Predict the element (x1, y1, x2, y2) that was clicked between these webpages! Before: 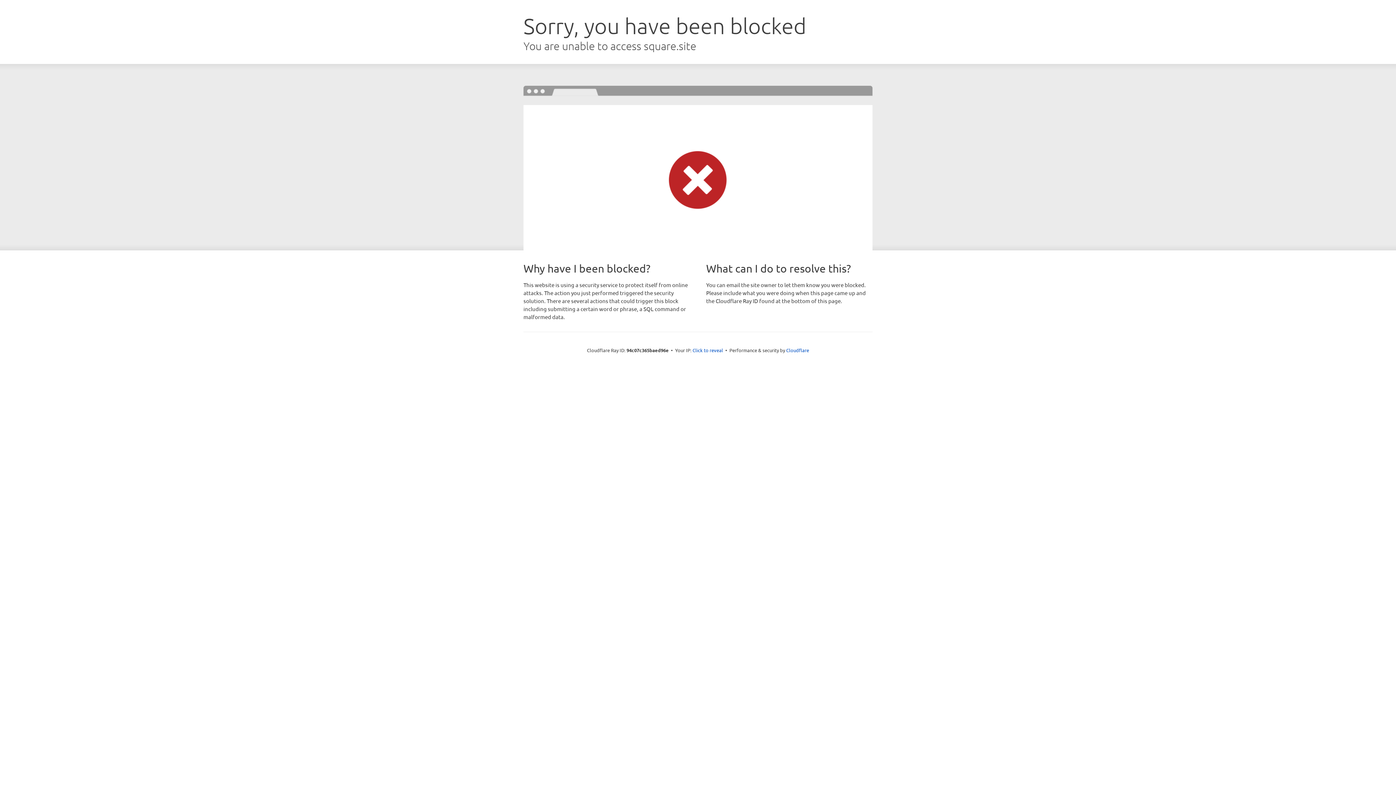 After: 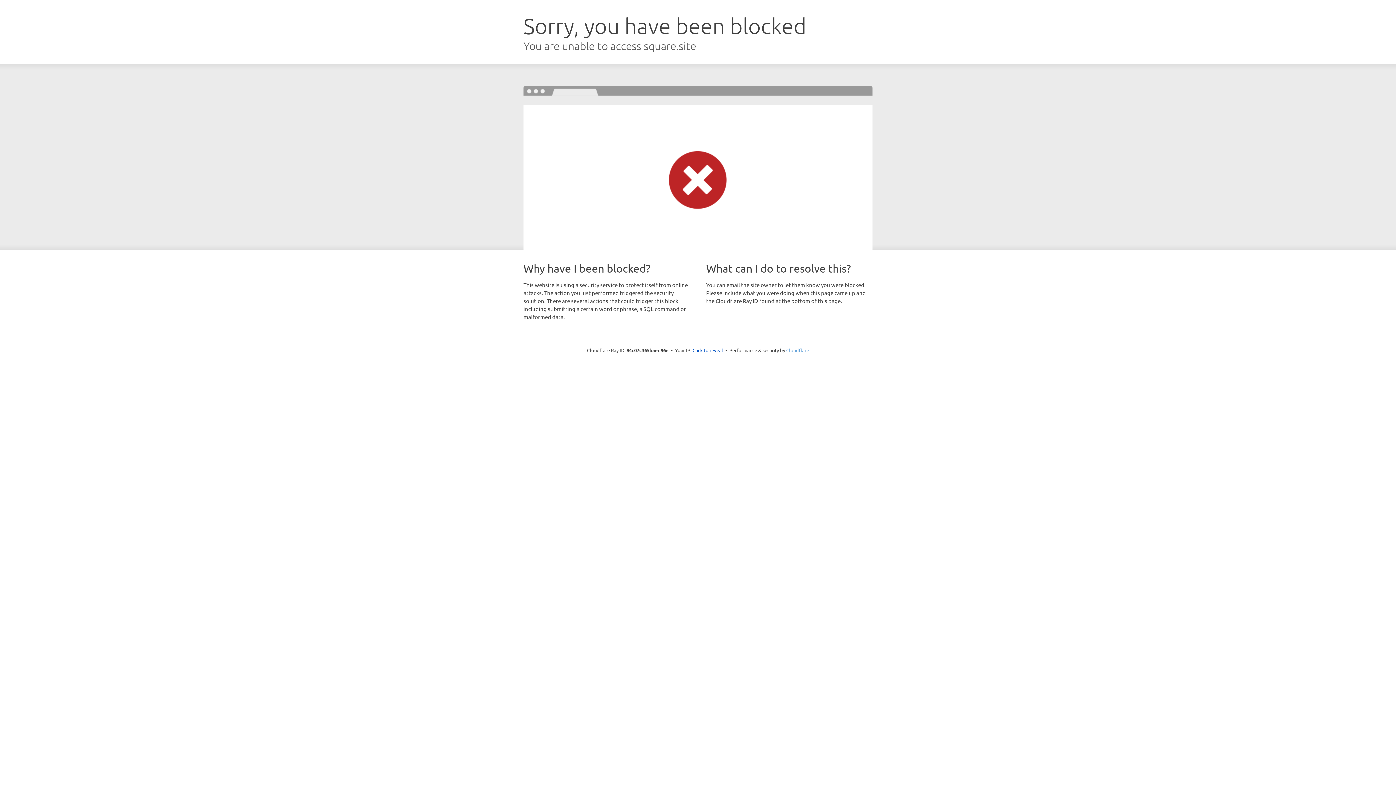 Action: bbox: (786, 347, 809, 353) label: Cloudflare